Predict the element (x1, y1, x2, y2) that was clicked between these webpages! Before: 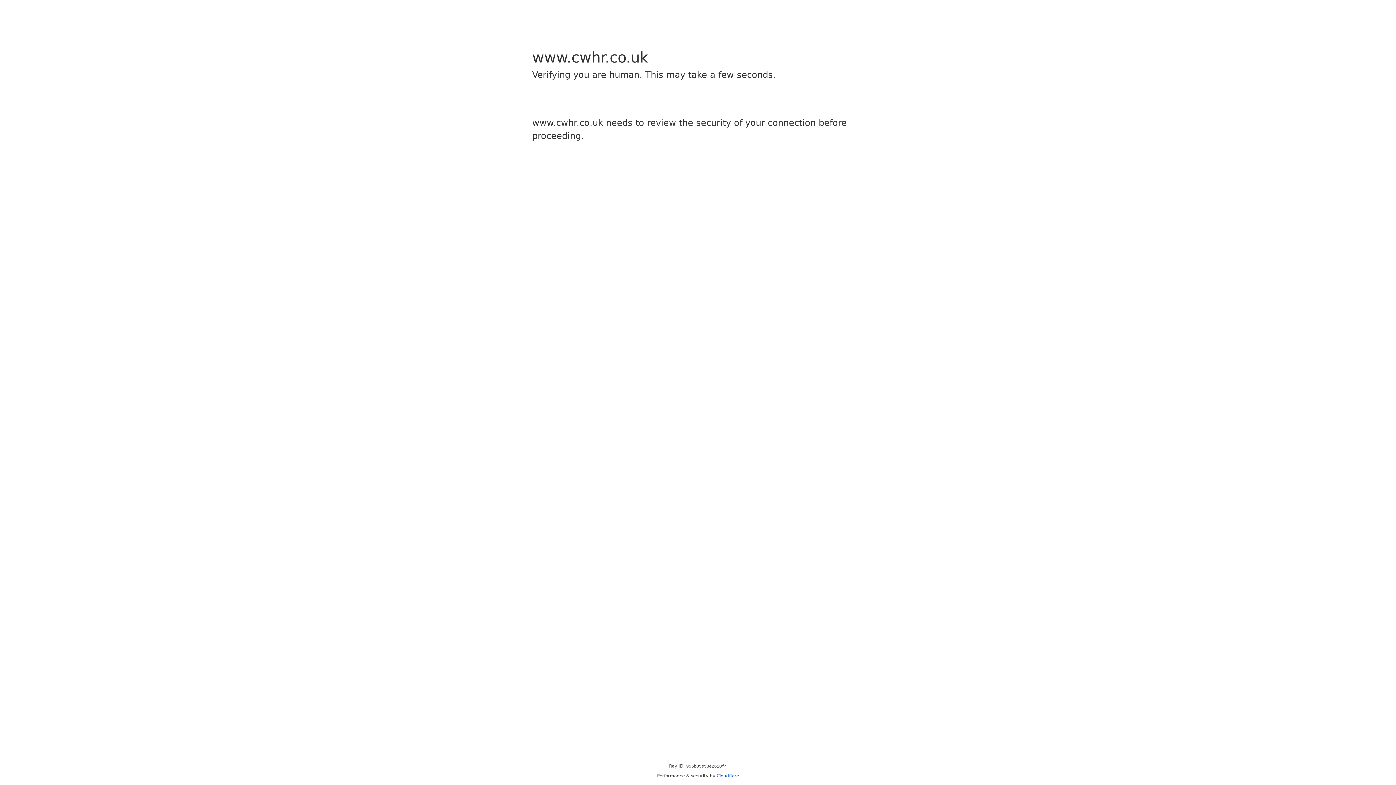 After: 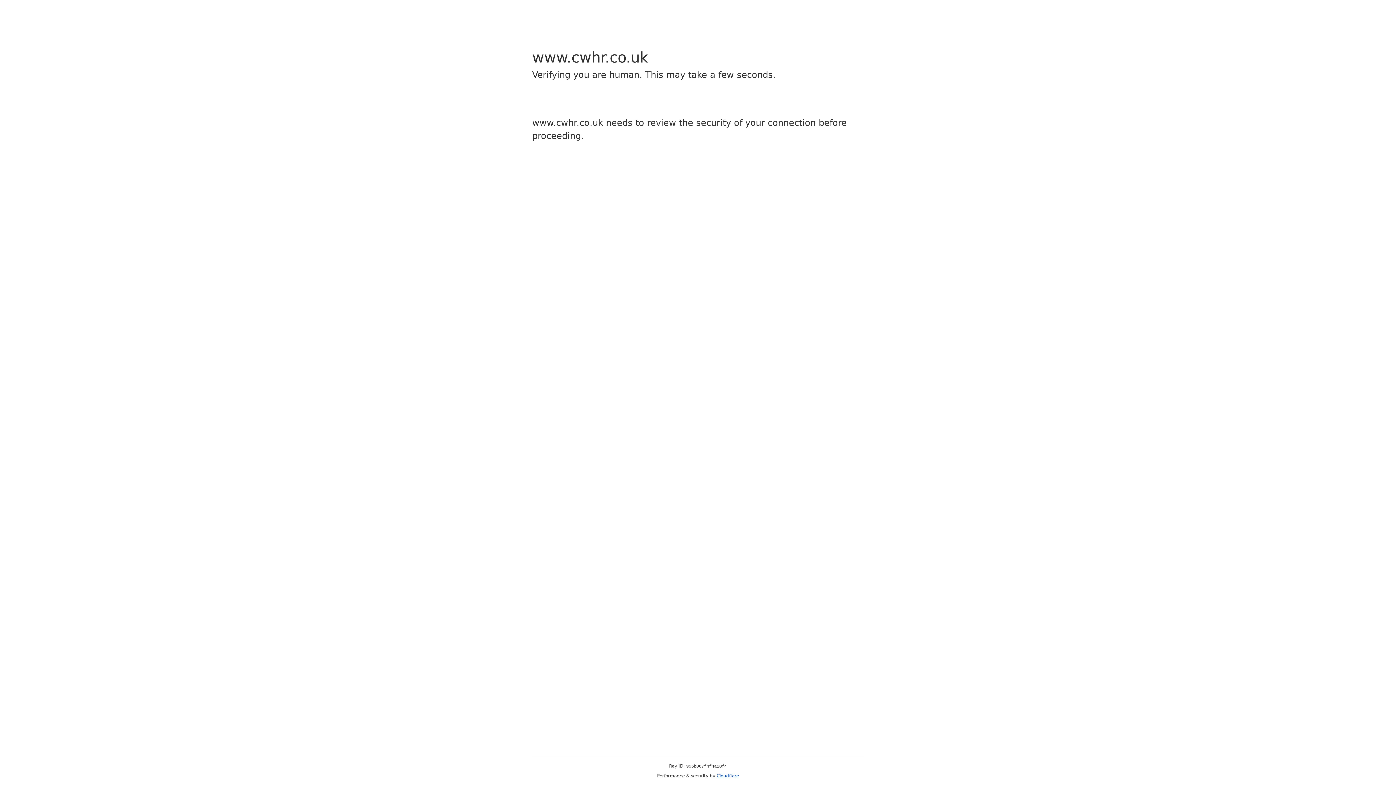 Action: bbox: (716, 773, 739, 778) label: Cloudflare